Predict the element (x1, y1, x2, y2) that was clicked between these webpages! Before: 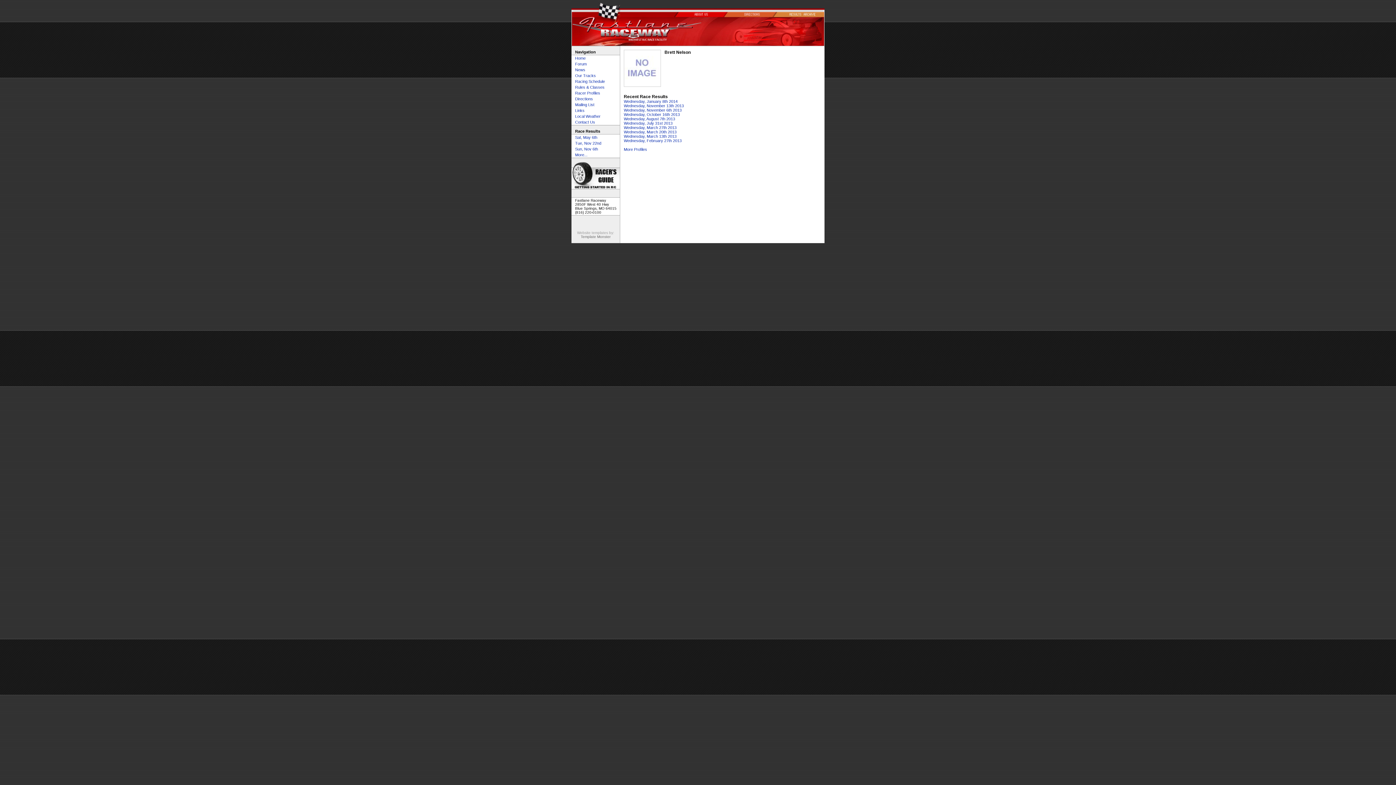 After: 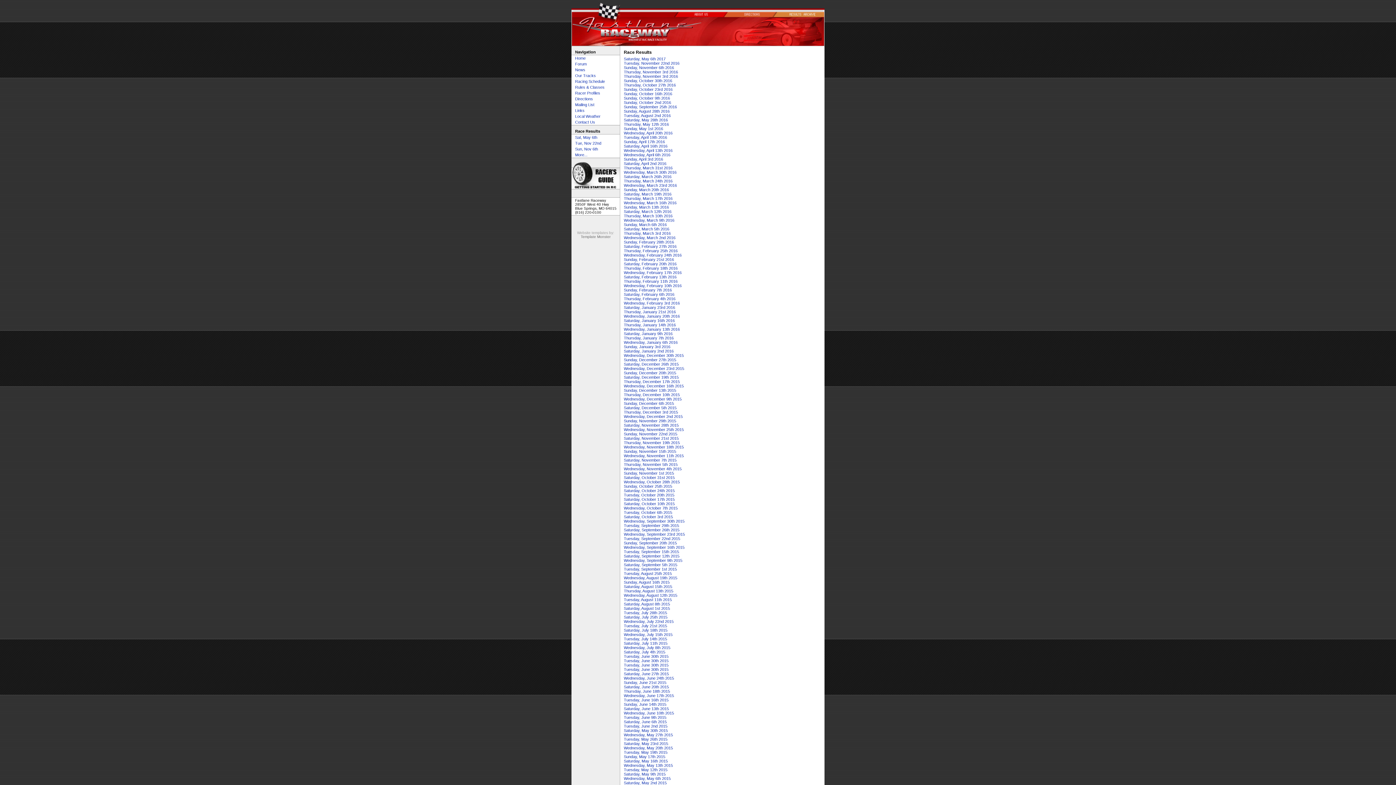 Action: bbox: (571, 152, 620, 157) label: More...